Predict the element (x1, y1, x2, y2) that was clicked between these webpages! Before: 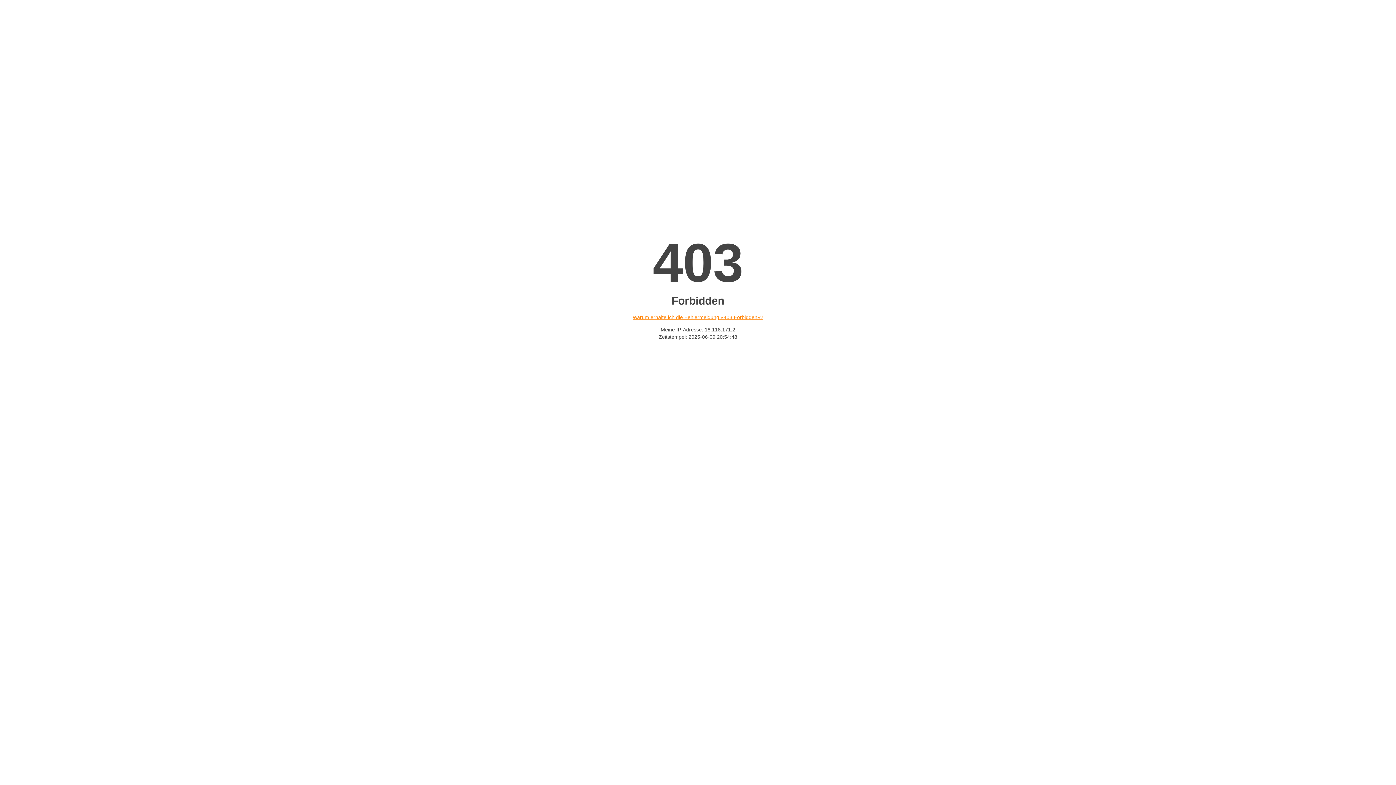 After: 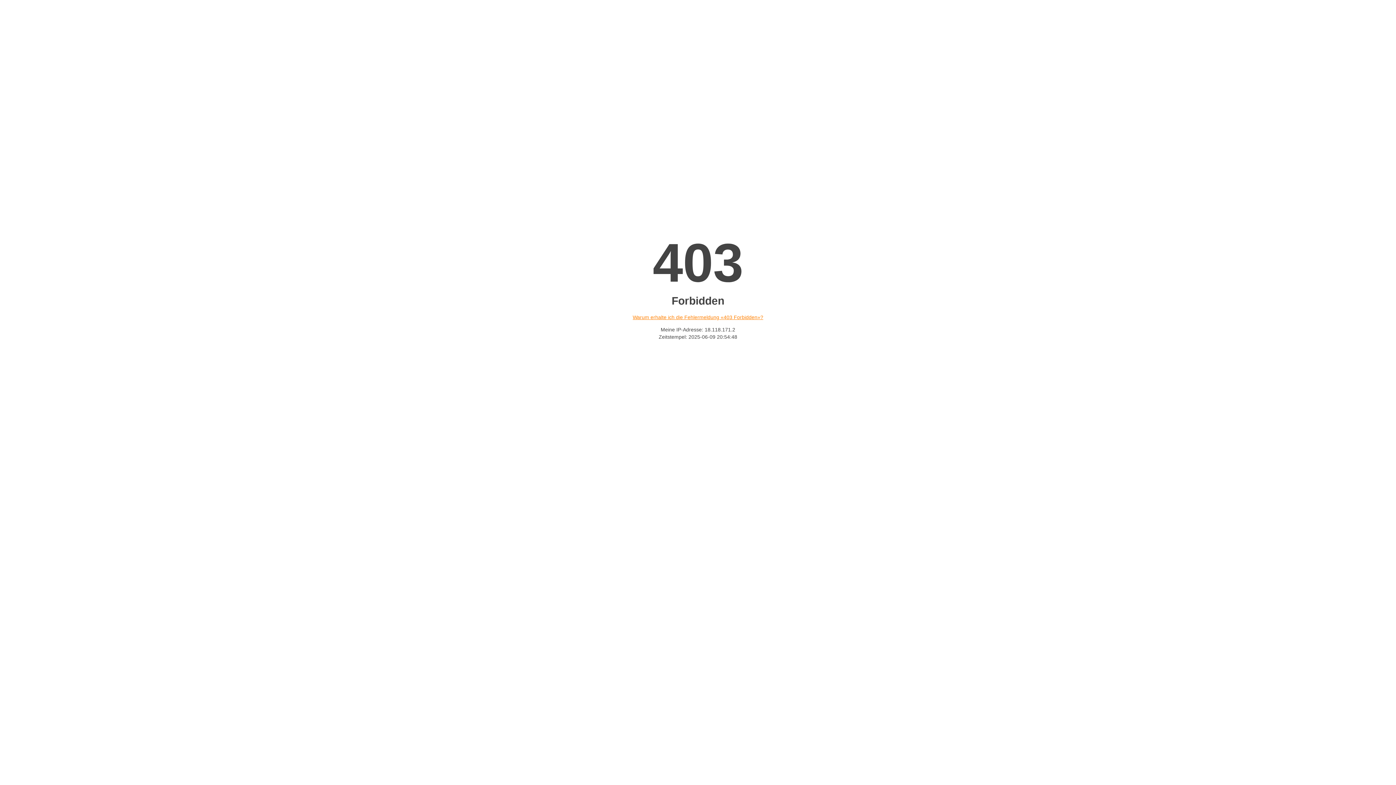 Action: label: Warum erhalte ich die Fehlermeldung «403 Forbidden»? bbox: (632, 314, 763, 320)